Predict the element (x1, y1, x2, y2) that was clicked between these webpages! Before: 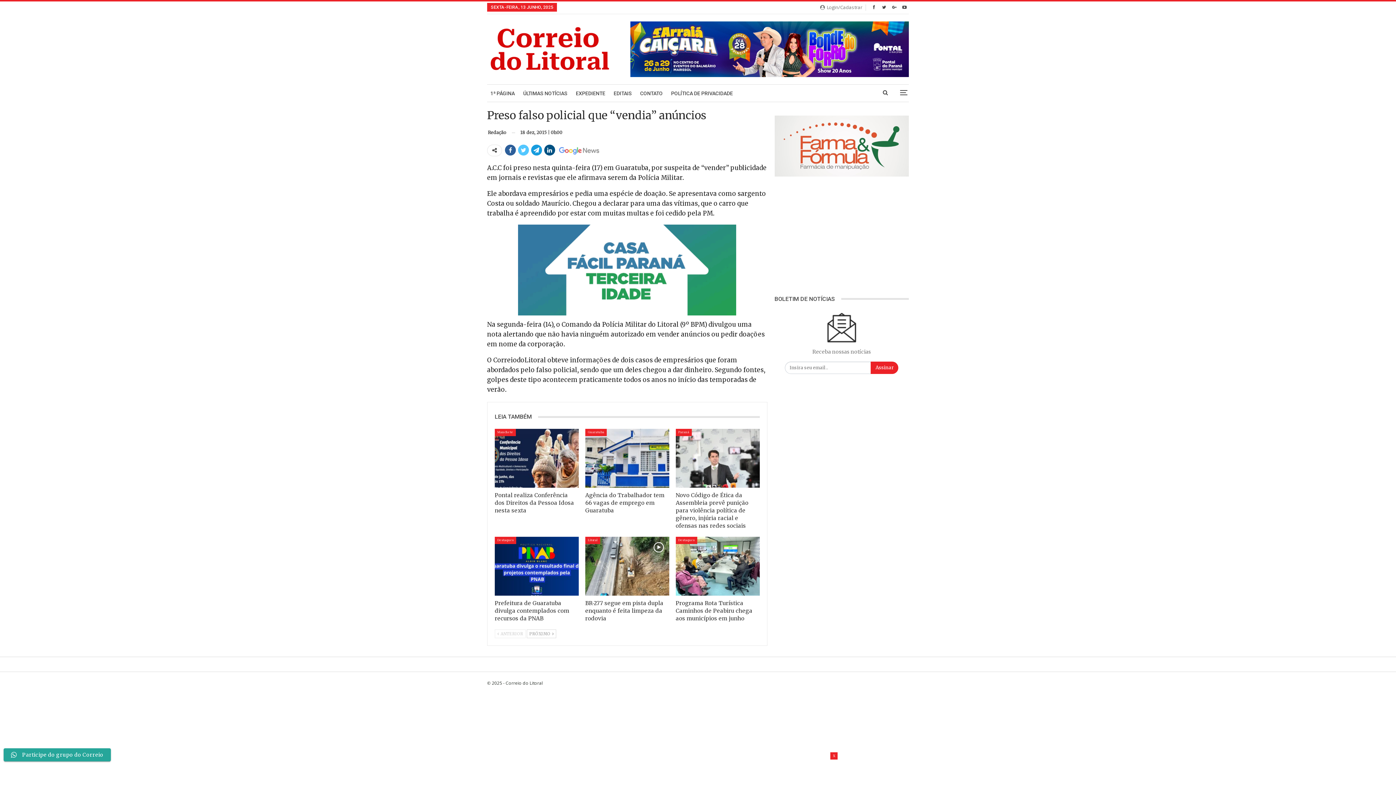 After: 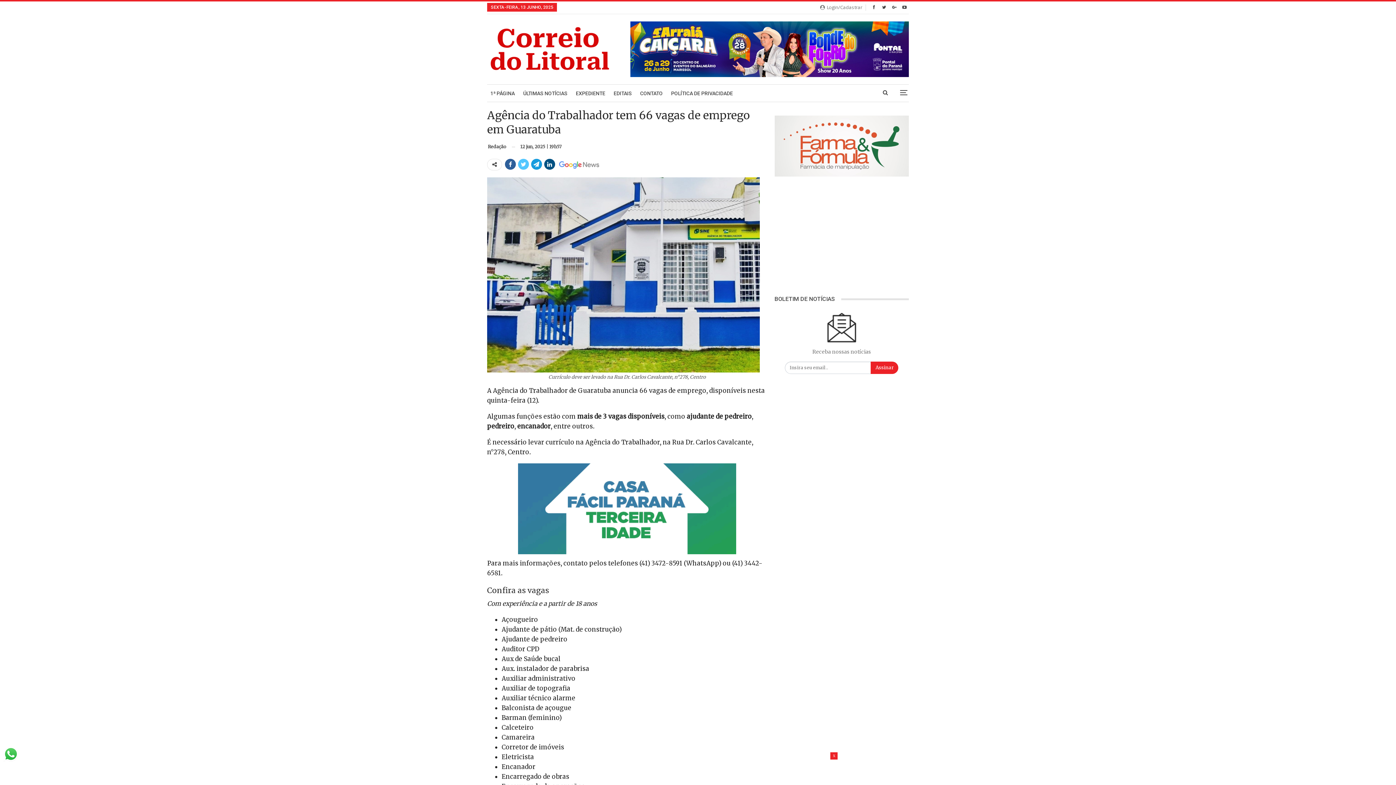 Action: bbox: (585, 429, 669, 488)